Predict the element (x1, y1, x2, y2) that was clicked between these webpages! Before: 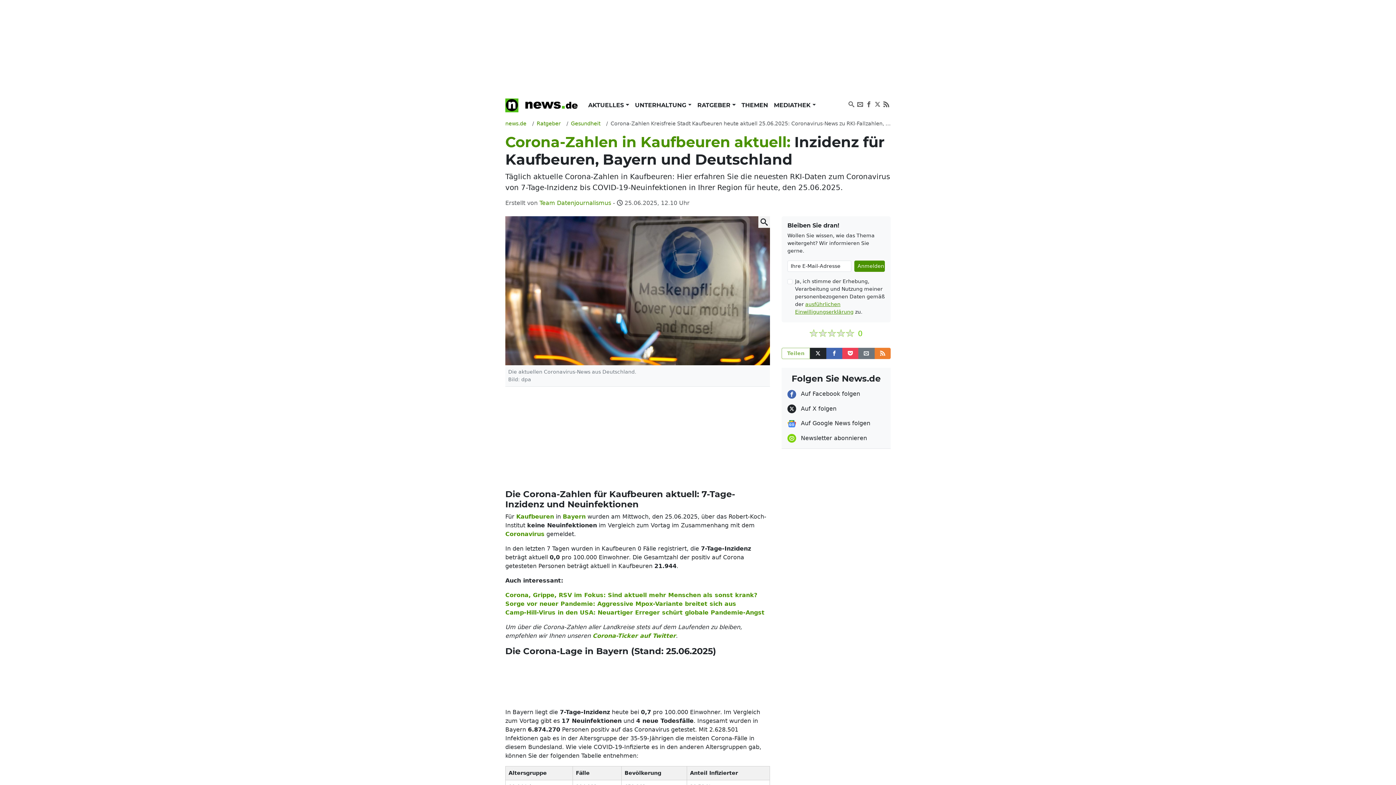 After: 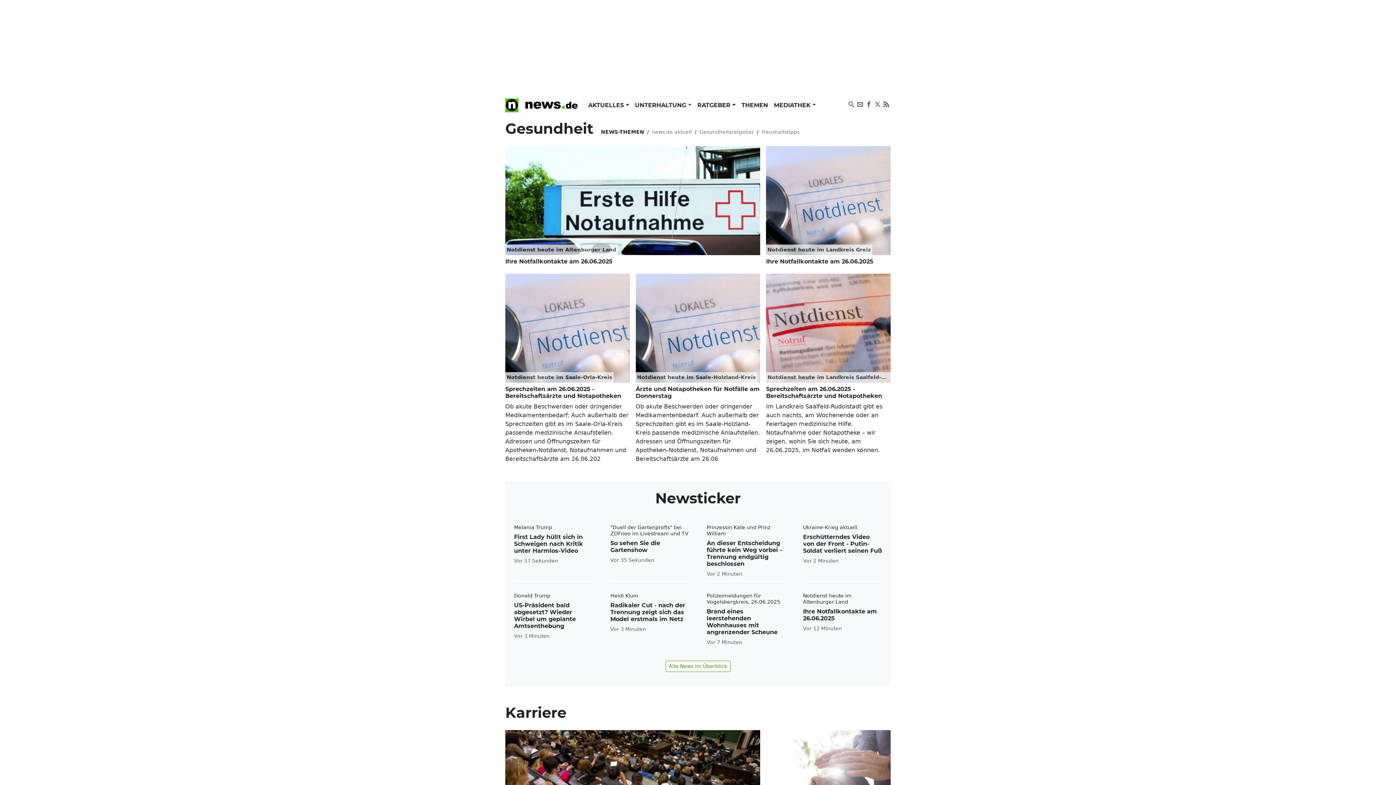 Action: label: RATGEBER  bbox: (694, 98, 738, 112)